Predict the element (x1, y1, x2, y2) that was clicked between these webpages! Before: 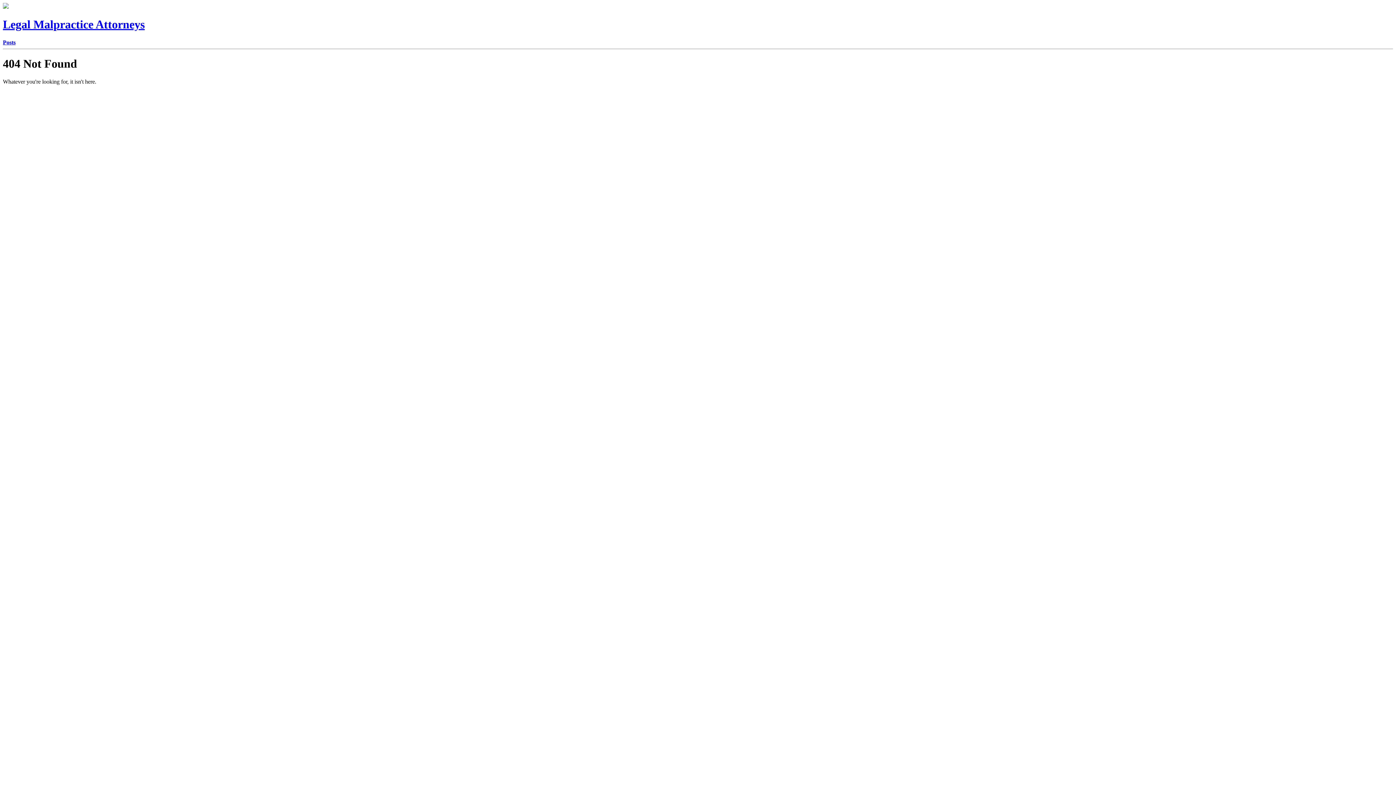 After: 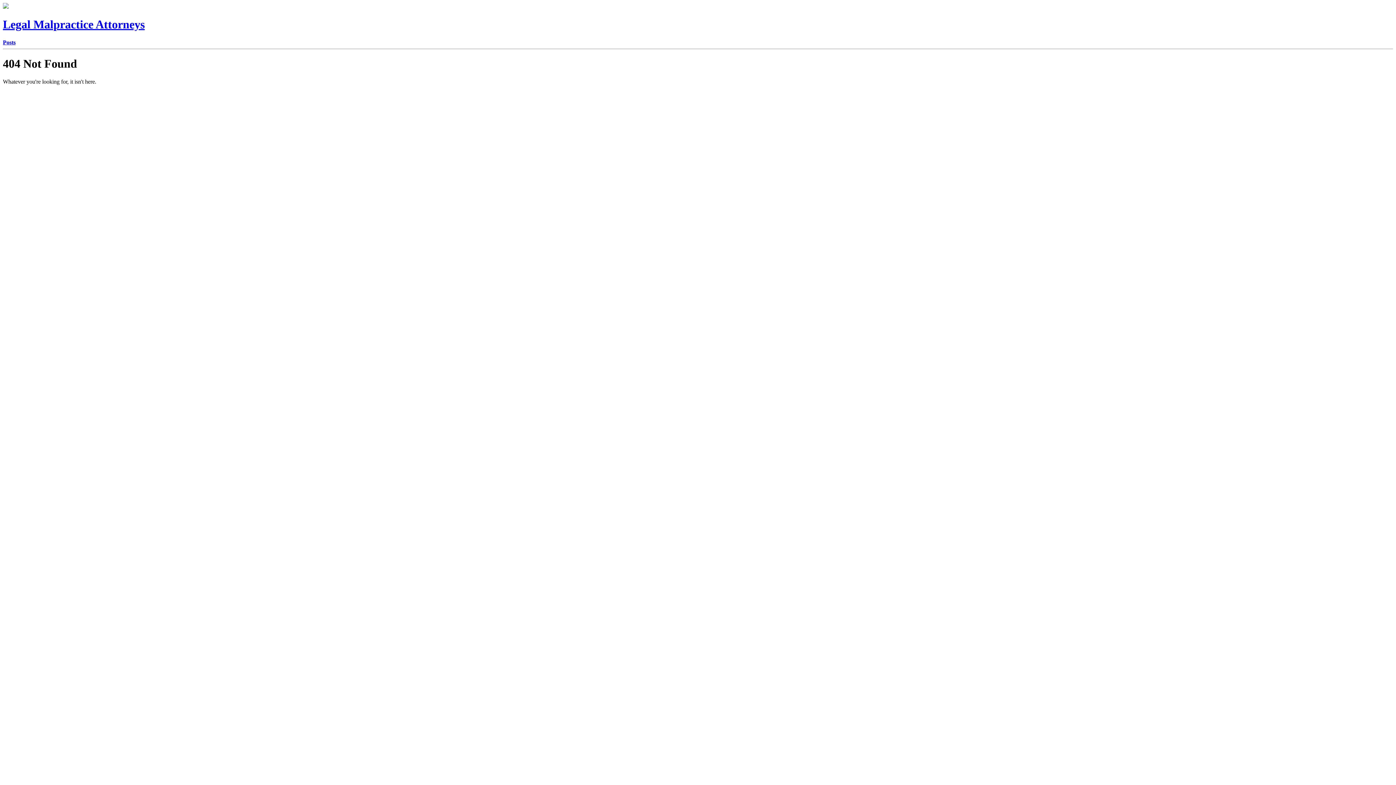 Action: label: Posts bbox: (2, 39, 15, 45)